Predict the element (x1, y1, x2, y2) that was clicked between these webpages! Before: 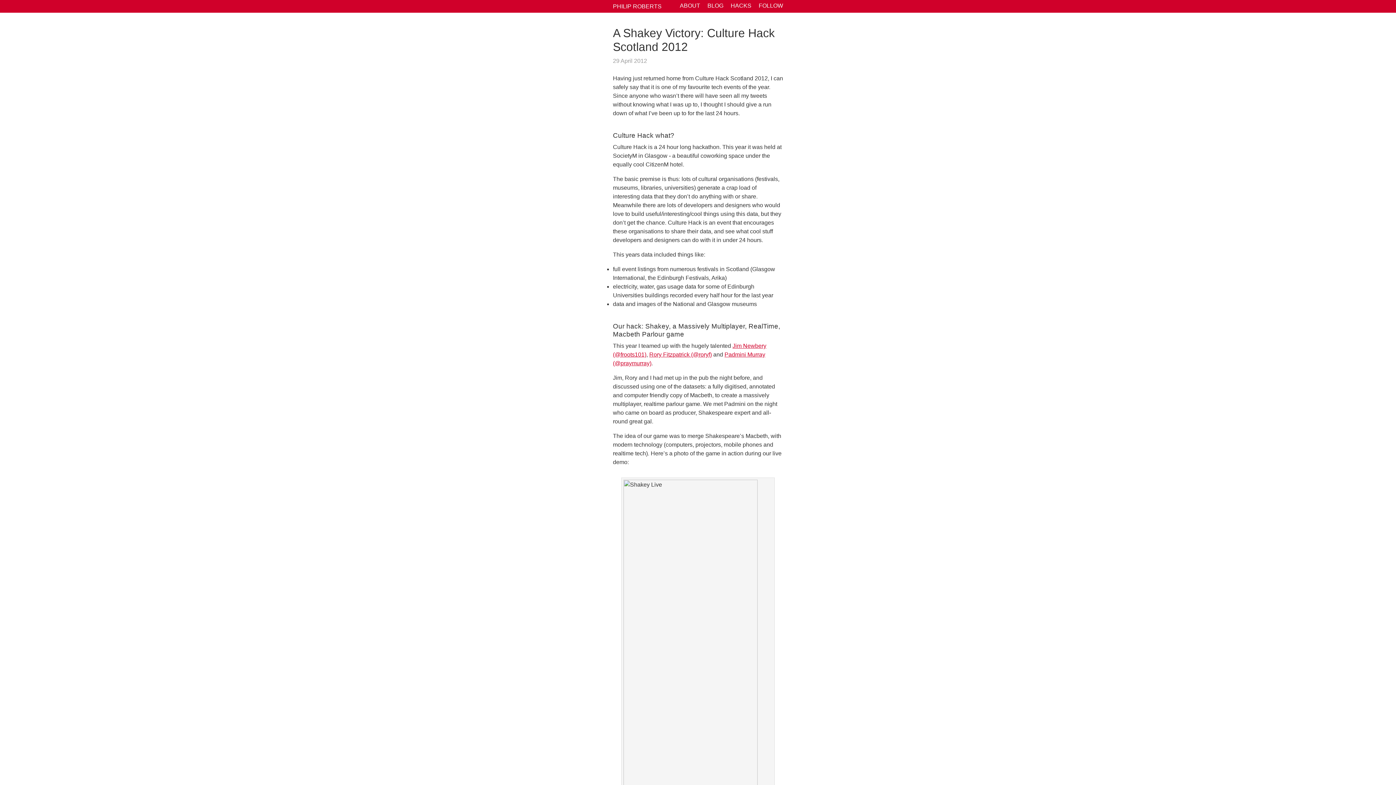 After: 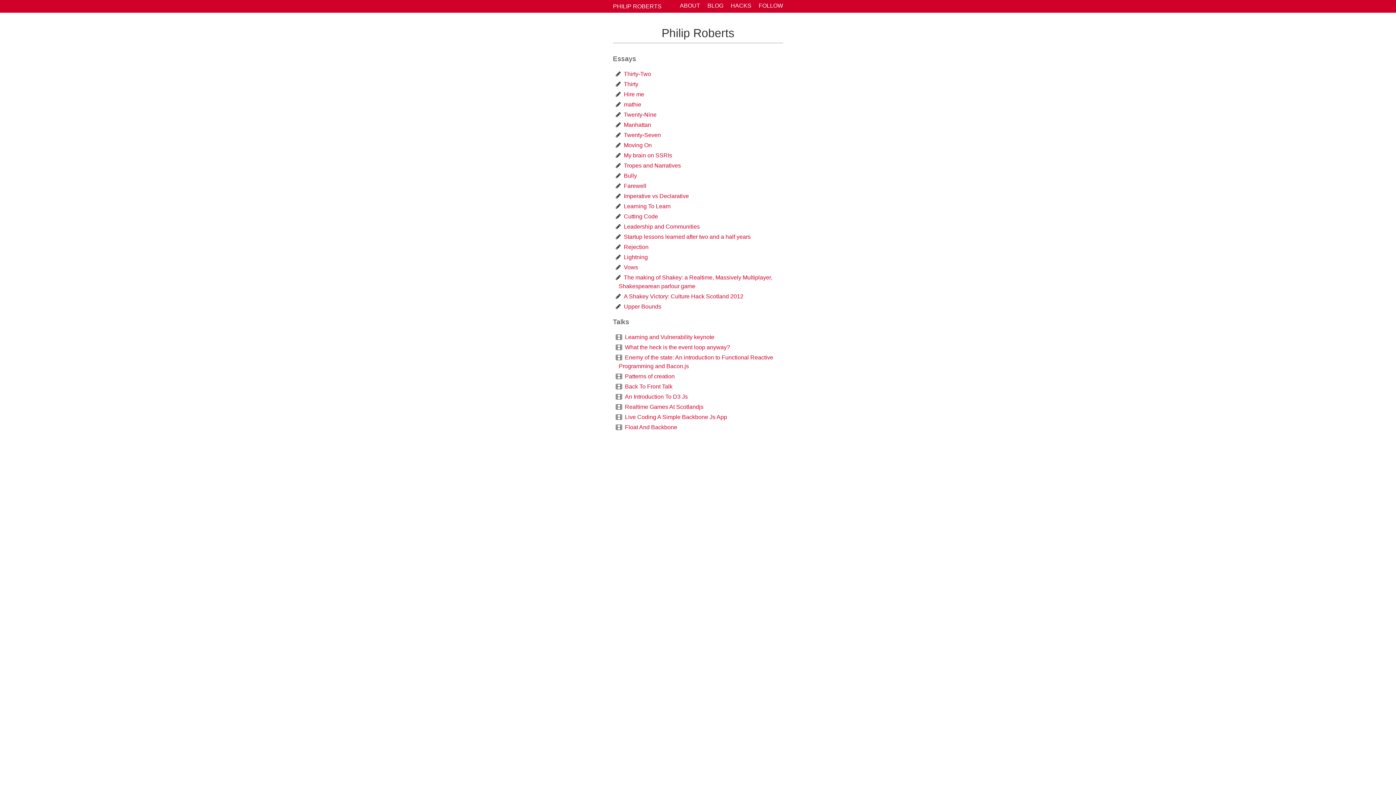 Action: label: BLOG bbox: (701, 2, 723, 8)